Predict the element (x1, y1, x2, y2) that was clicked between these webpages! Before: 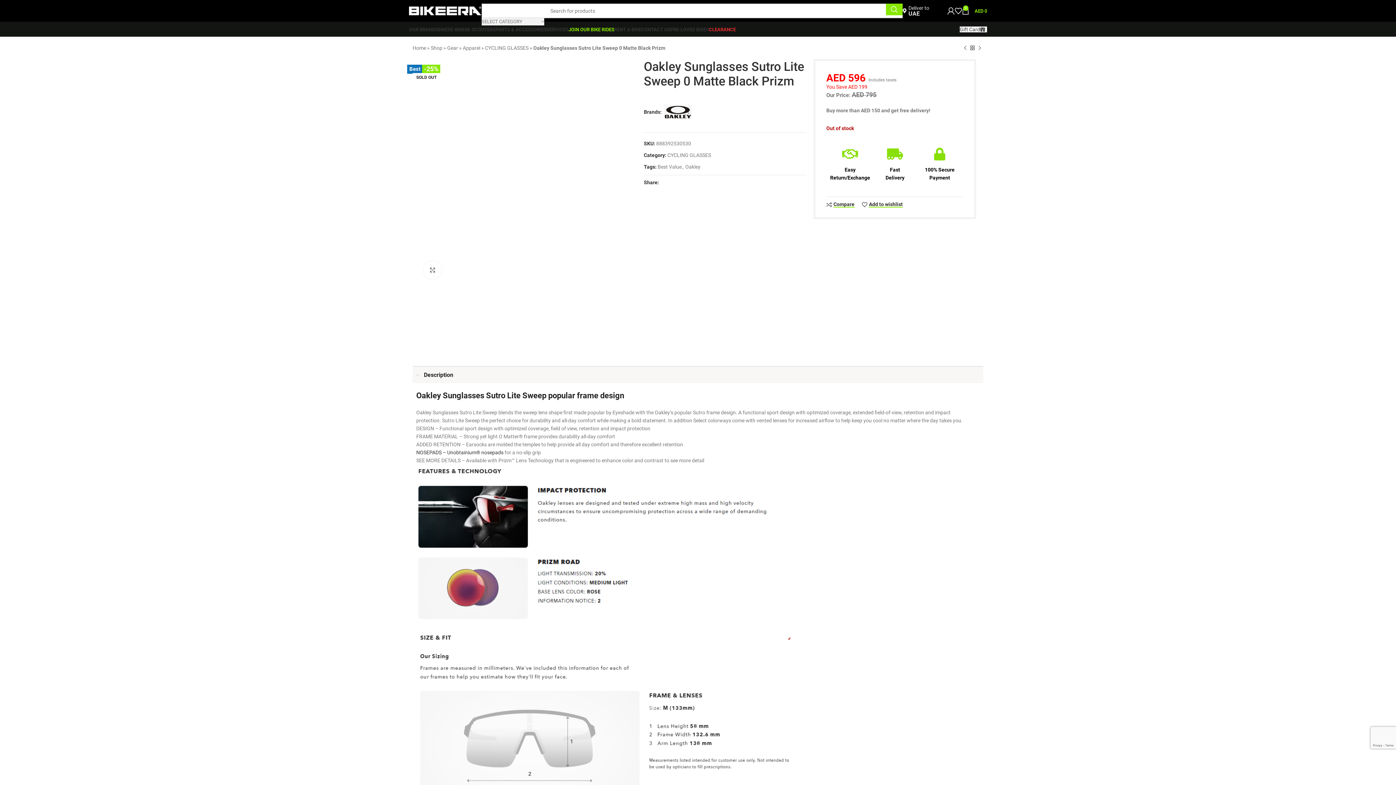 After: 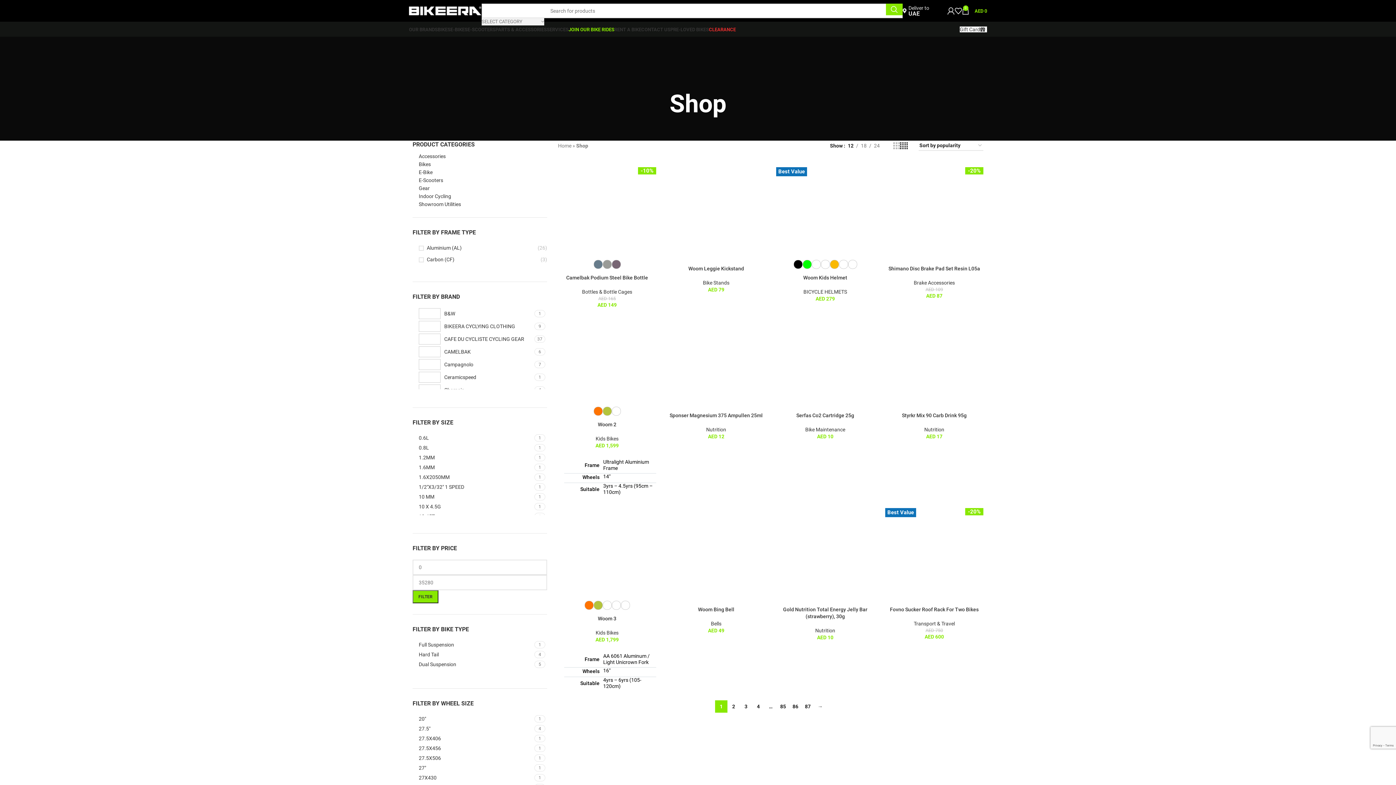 Action: bbox: (969, 44, 976, 51)